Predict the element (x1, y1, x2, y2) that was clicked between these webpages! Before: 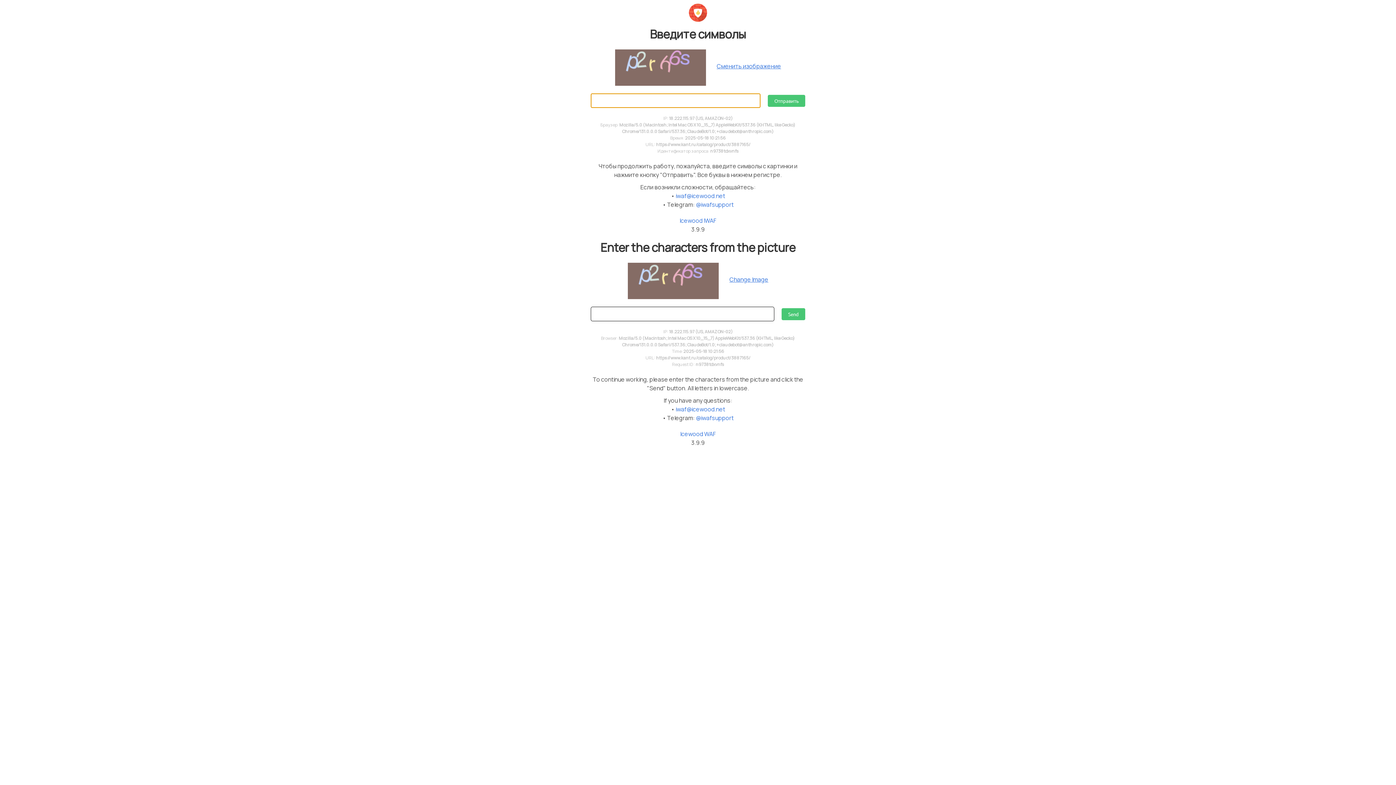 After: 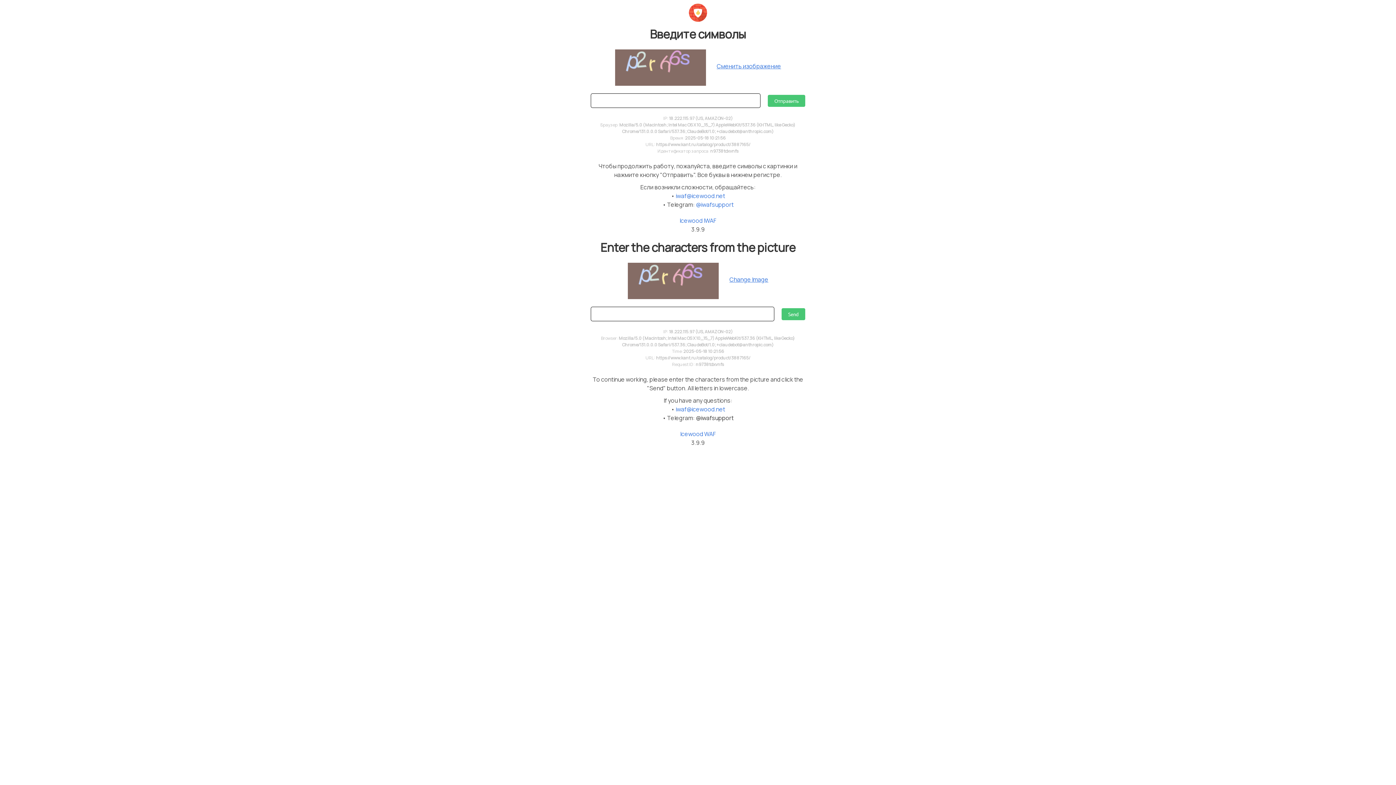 Action: bbox: (696, 414, 733, 422) label: @iwafsupport